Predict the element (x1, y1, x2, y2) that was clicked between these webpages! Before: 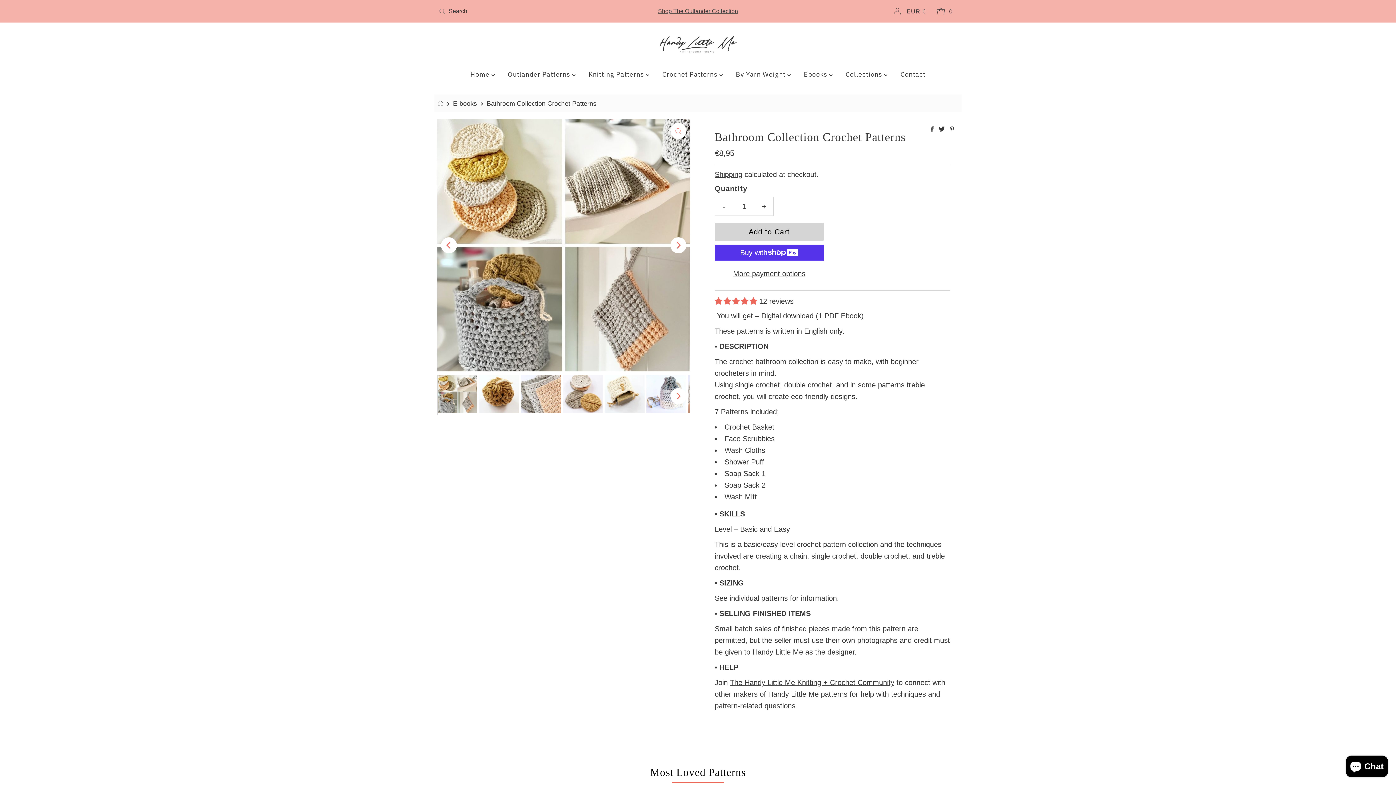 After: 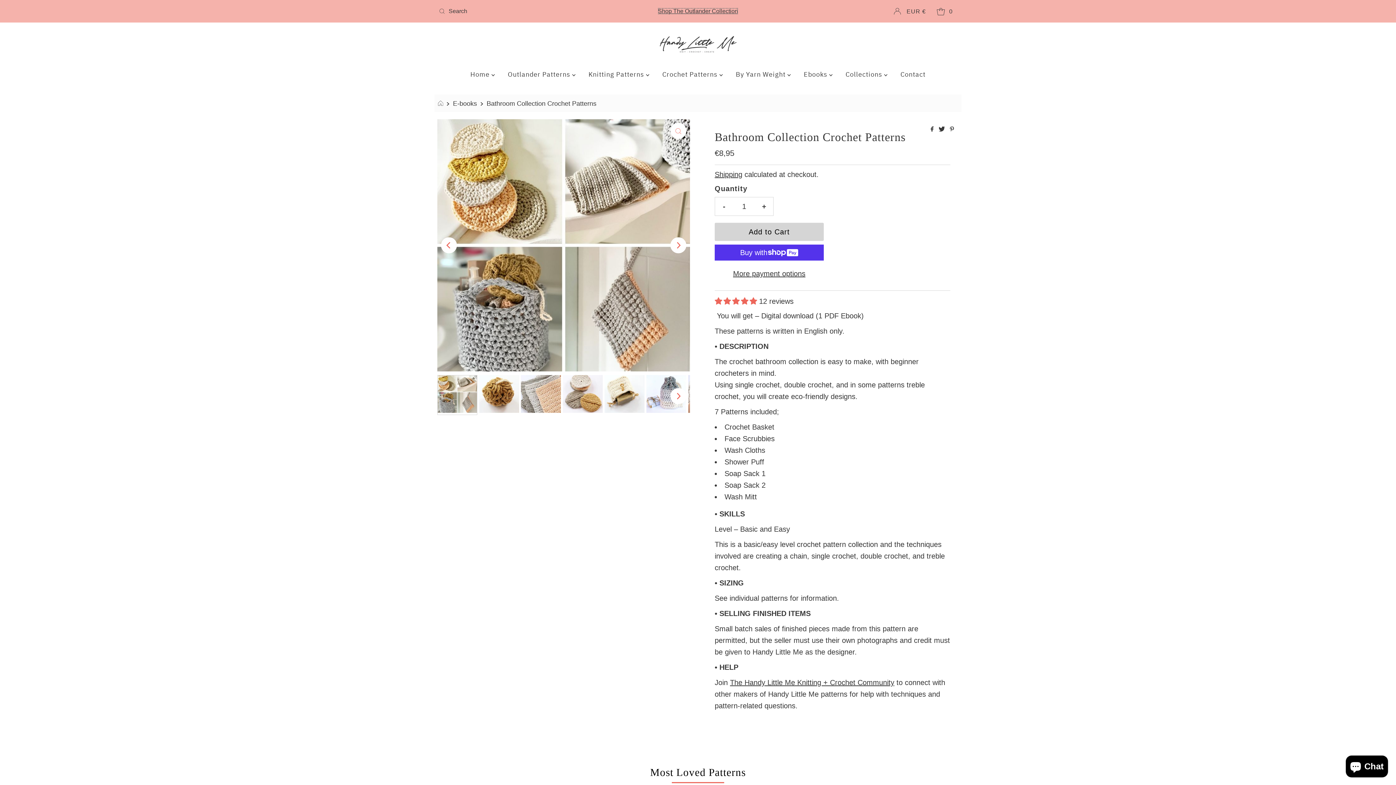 Action: label: Shop The Outlander Collection bbox: (658, 7, 738, 14)